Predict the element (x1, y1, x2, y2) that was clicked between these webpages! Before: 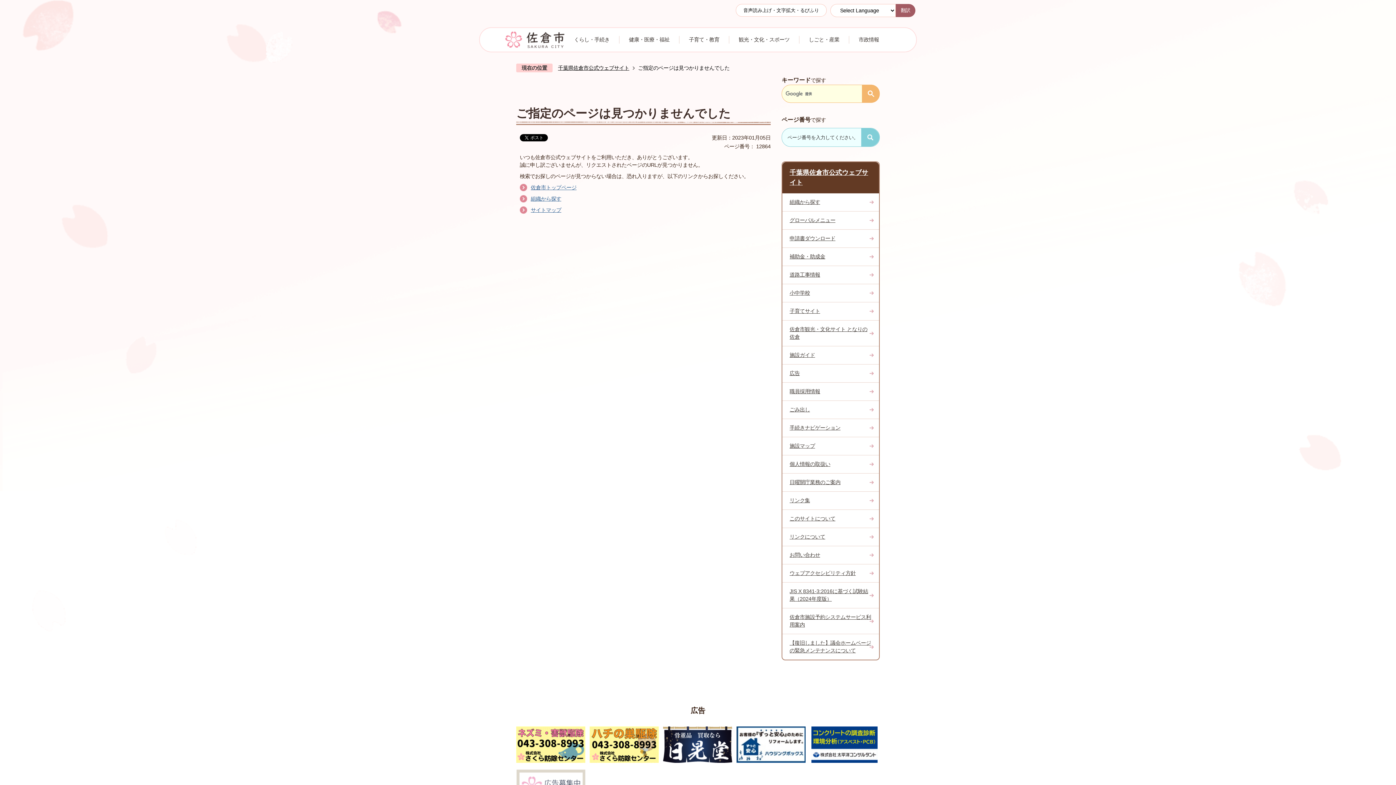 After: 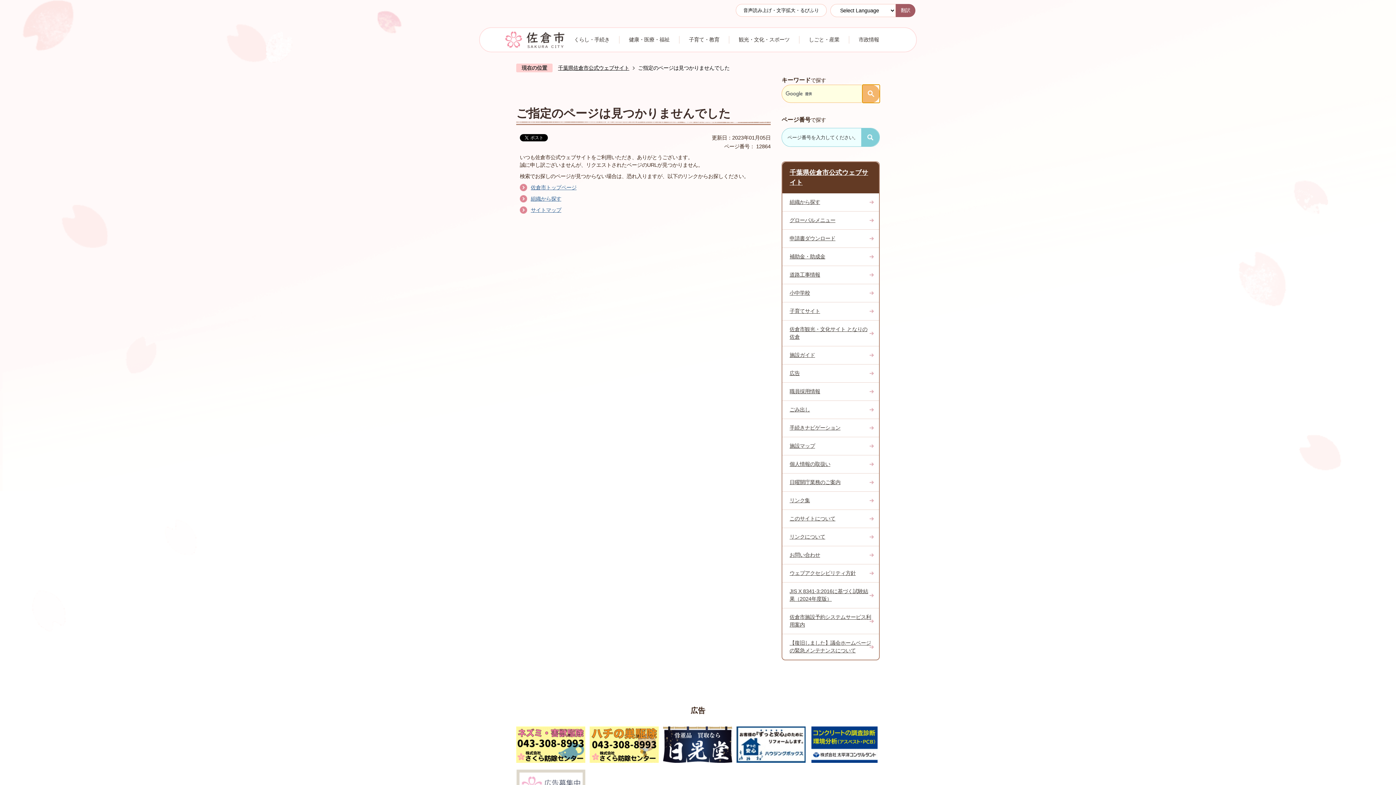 Action: bbox: (862, 84, 880, 102)